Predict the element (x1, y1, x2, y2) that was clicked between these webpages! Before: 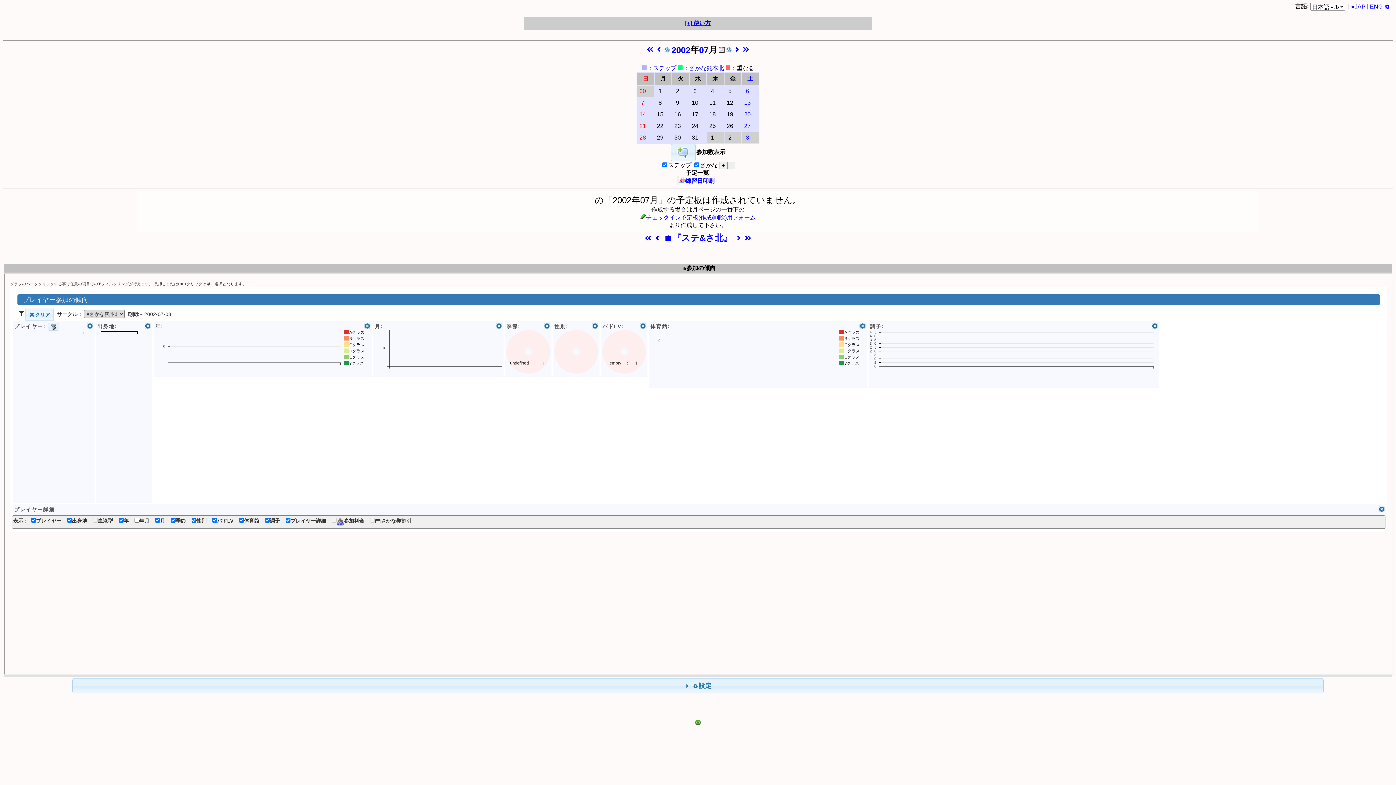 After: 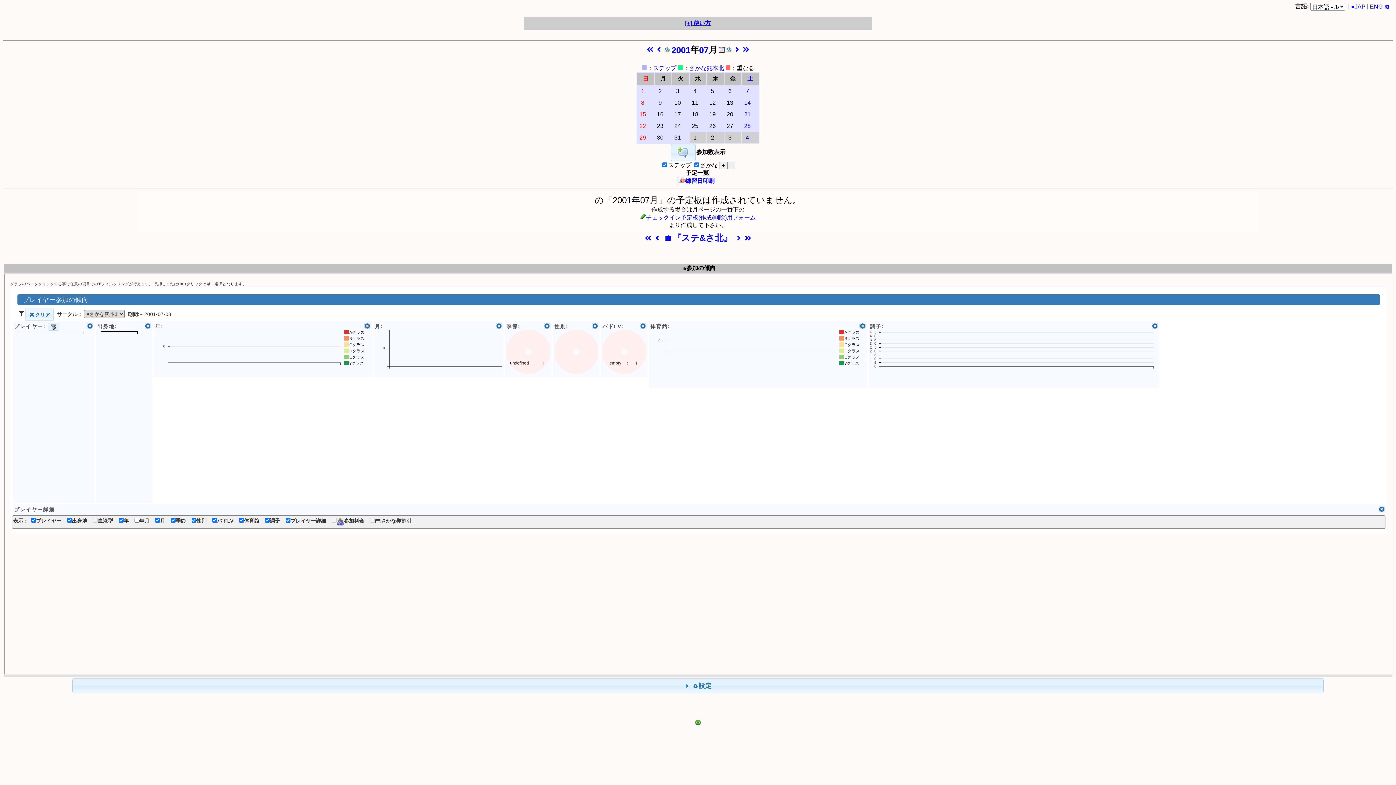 Action: bbox: (646, 46, 653, 52)